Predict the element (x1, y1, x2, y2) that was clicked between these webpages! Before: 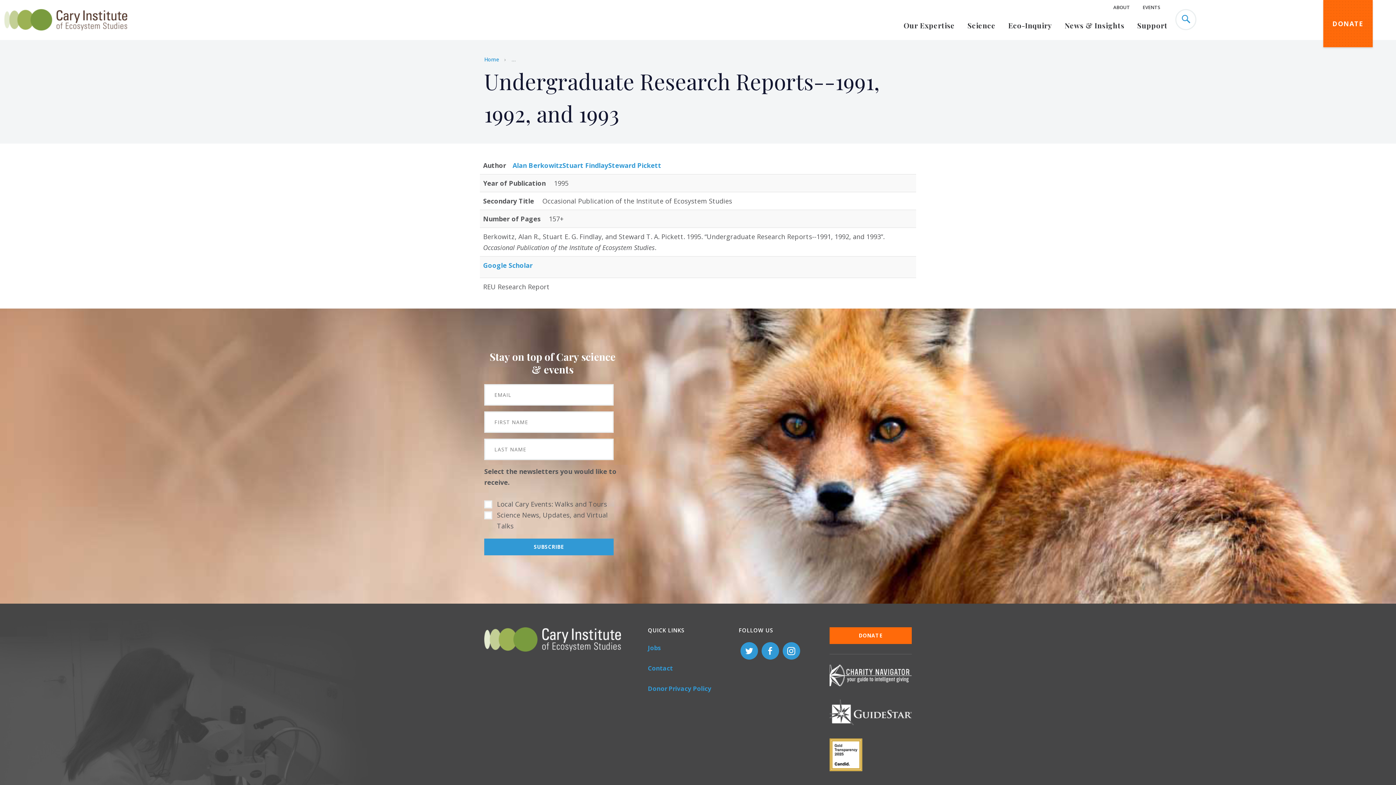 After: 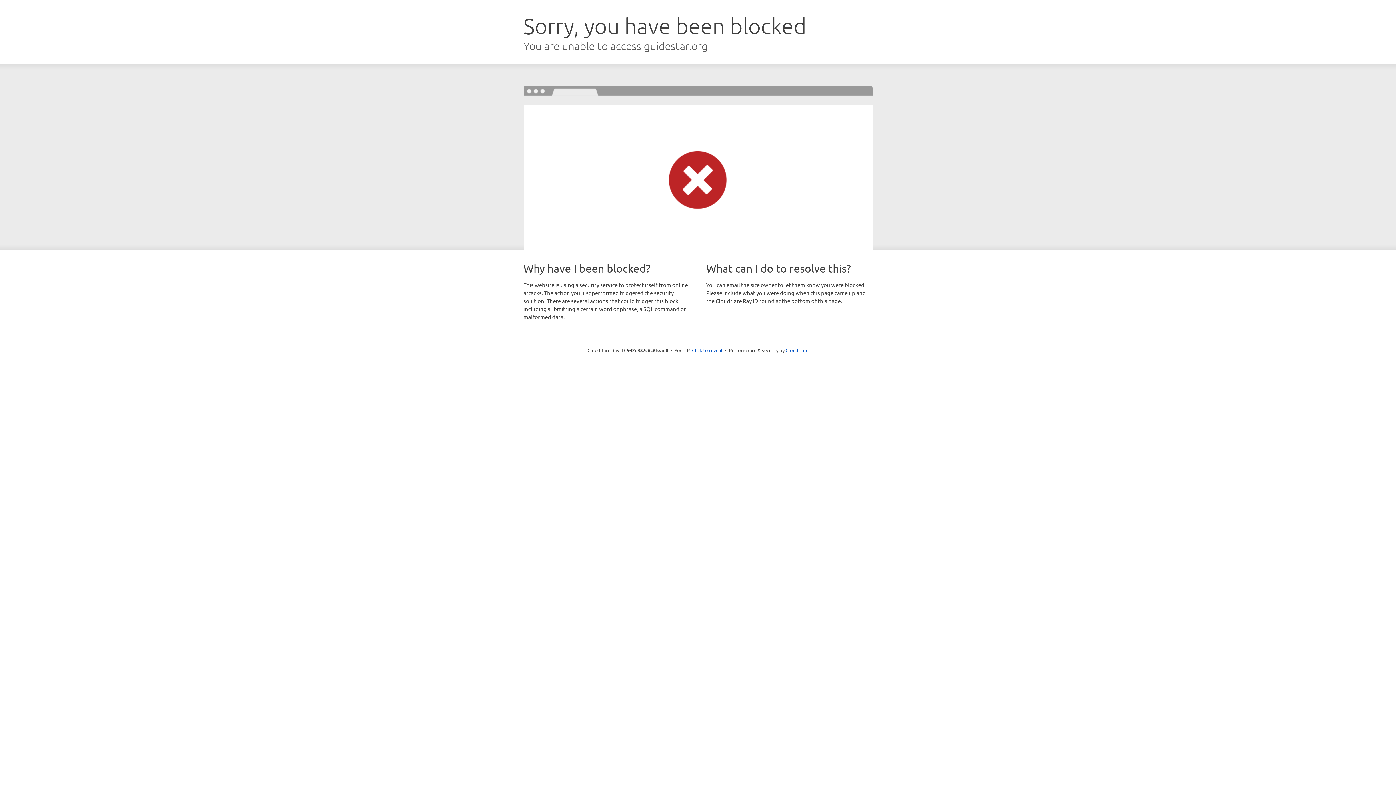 Action: bbox: (829, 775, 862, 784)